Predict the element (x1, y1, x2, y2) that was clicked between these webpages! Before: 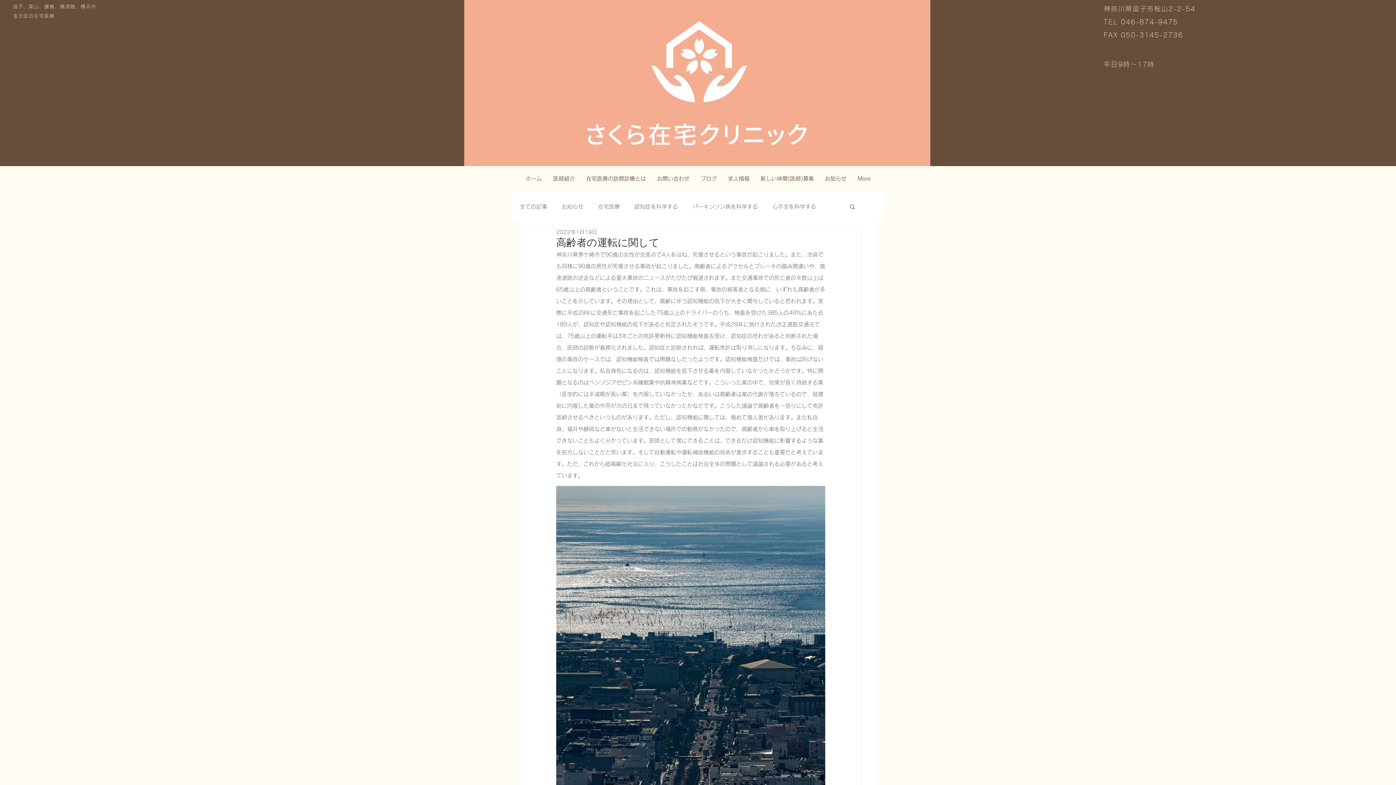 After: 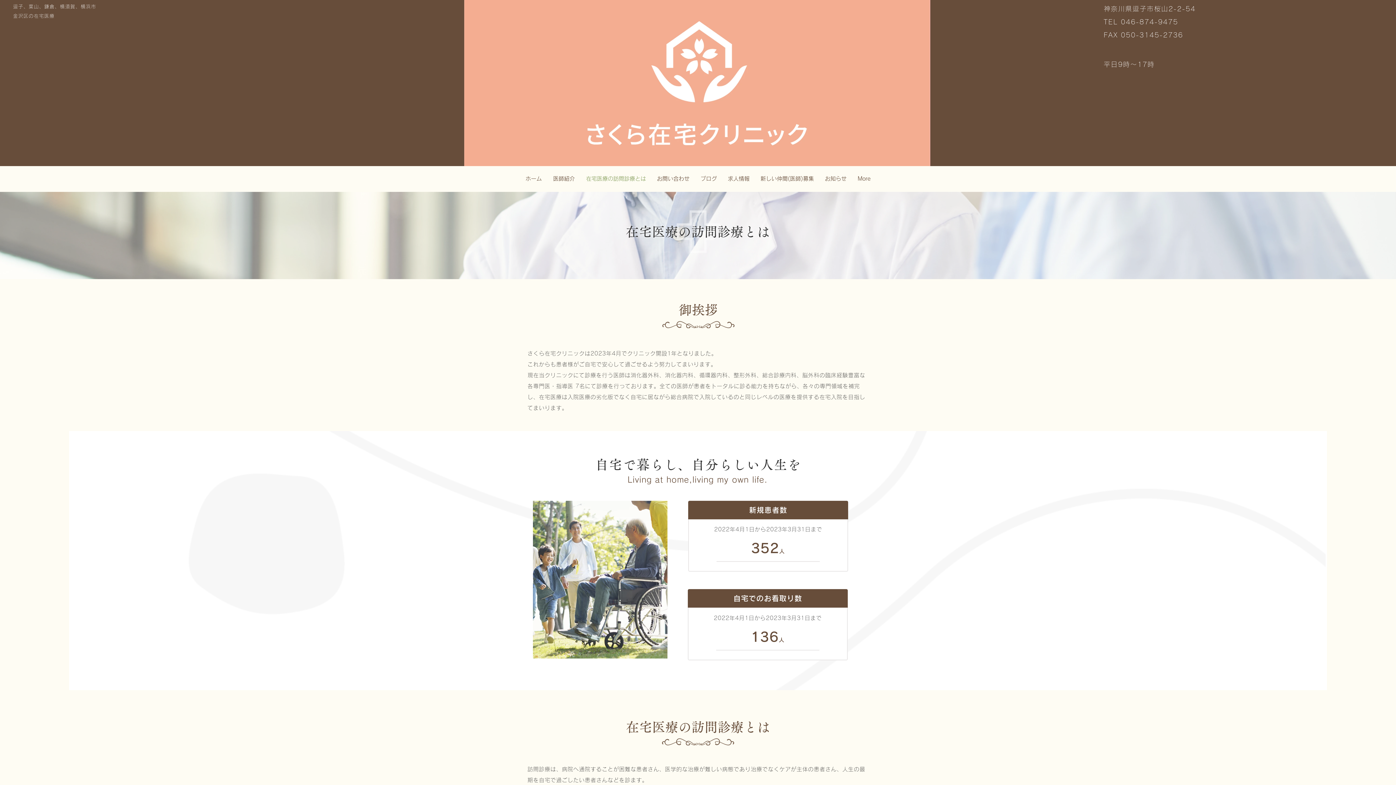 Action: label: 在宅医療の訪問診療とは bbox: (580, 169, 651, 188)